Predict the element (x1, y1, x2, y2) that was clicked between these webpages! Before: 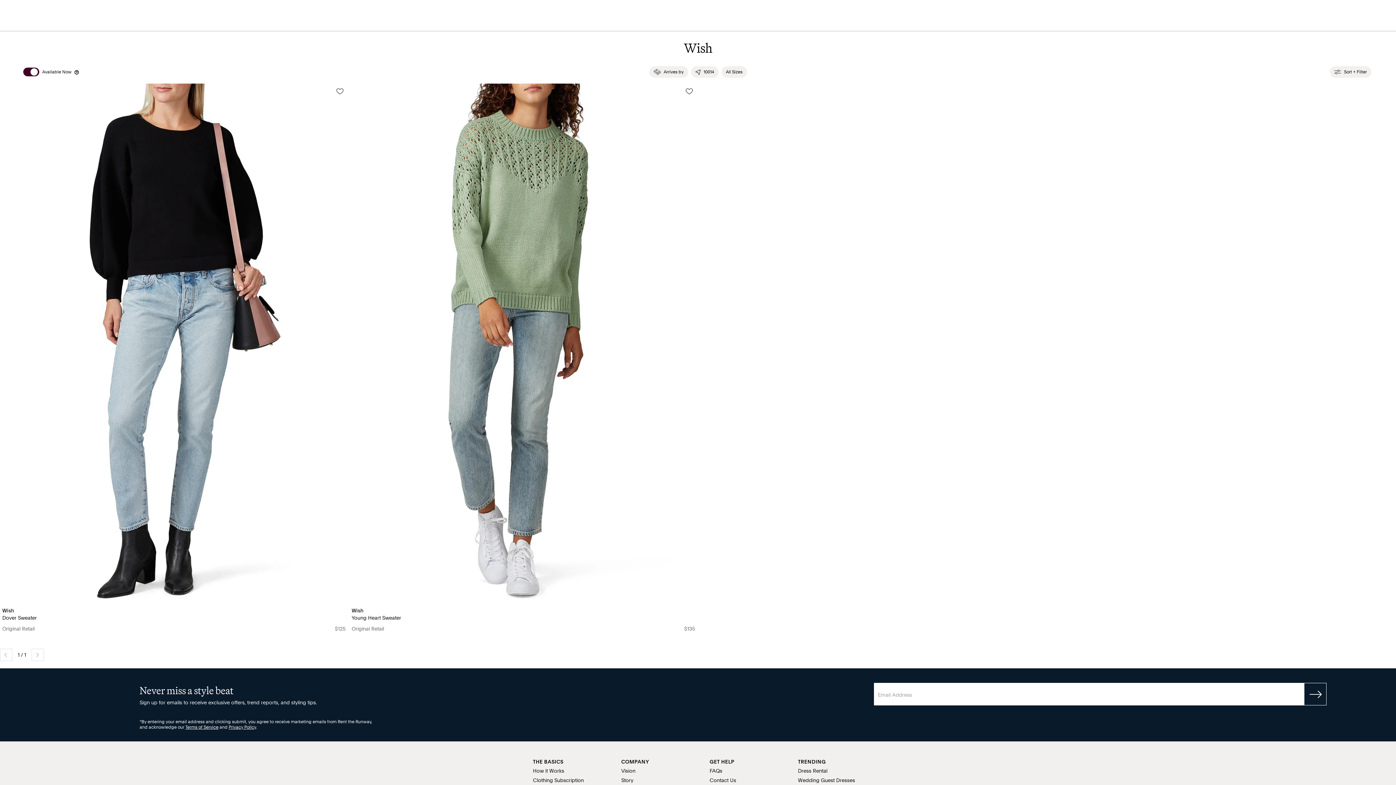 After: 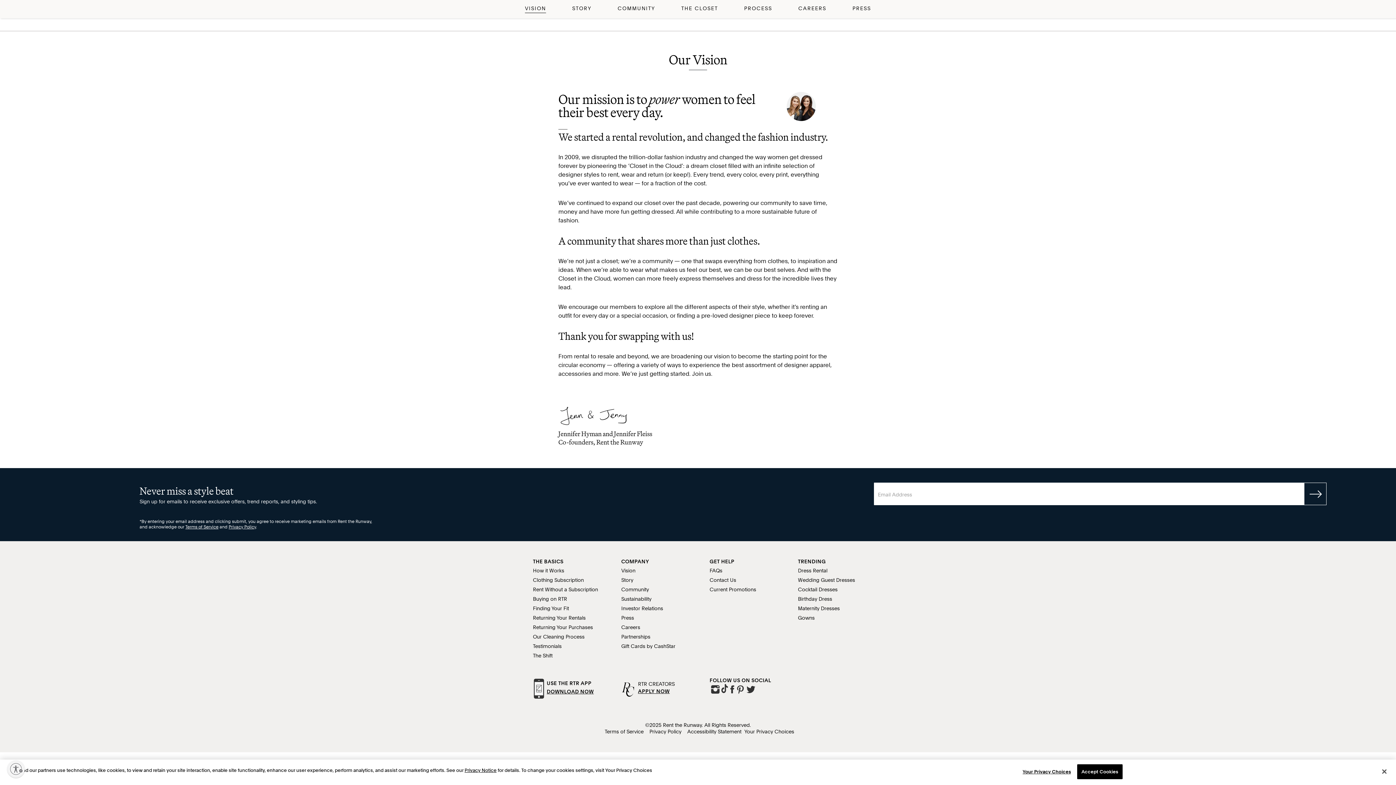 Action: label: Vision bbox: (621, 768, 635, 774)